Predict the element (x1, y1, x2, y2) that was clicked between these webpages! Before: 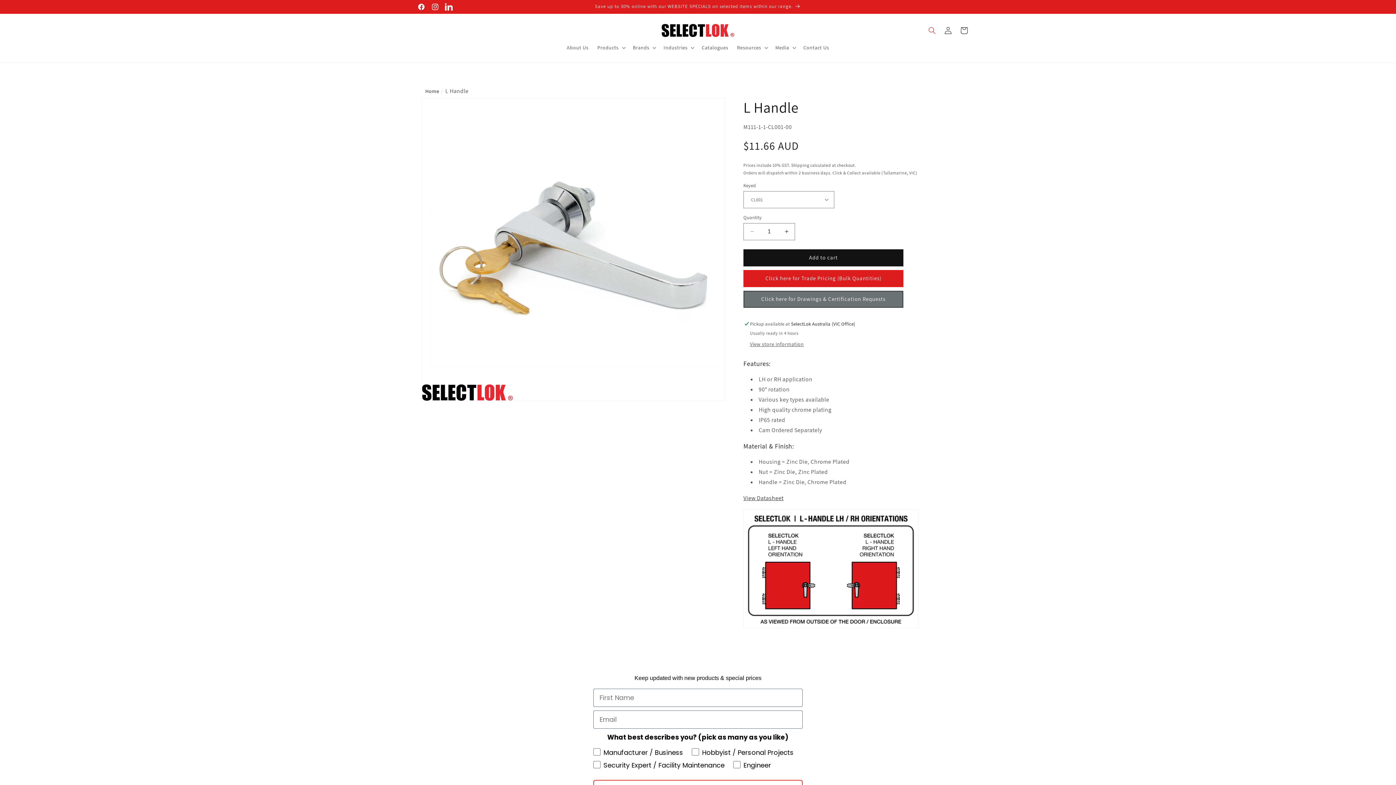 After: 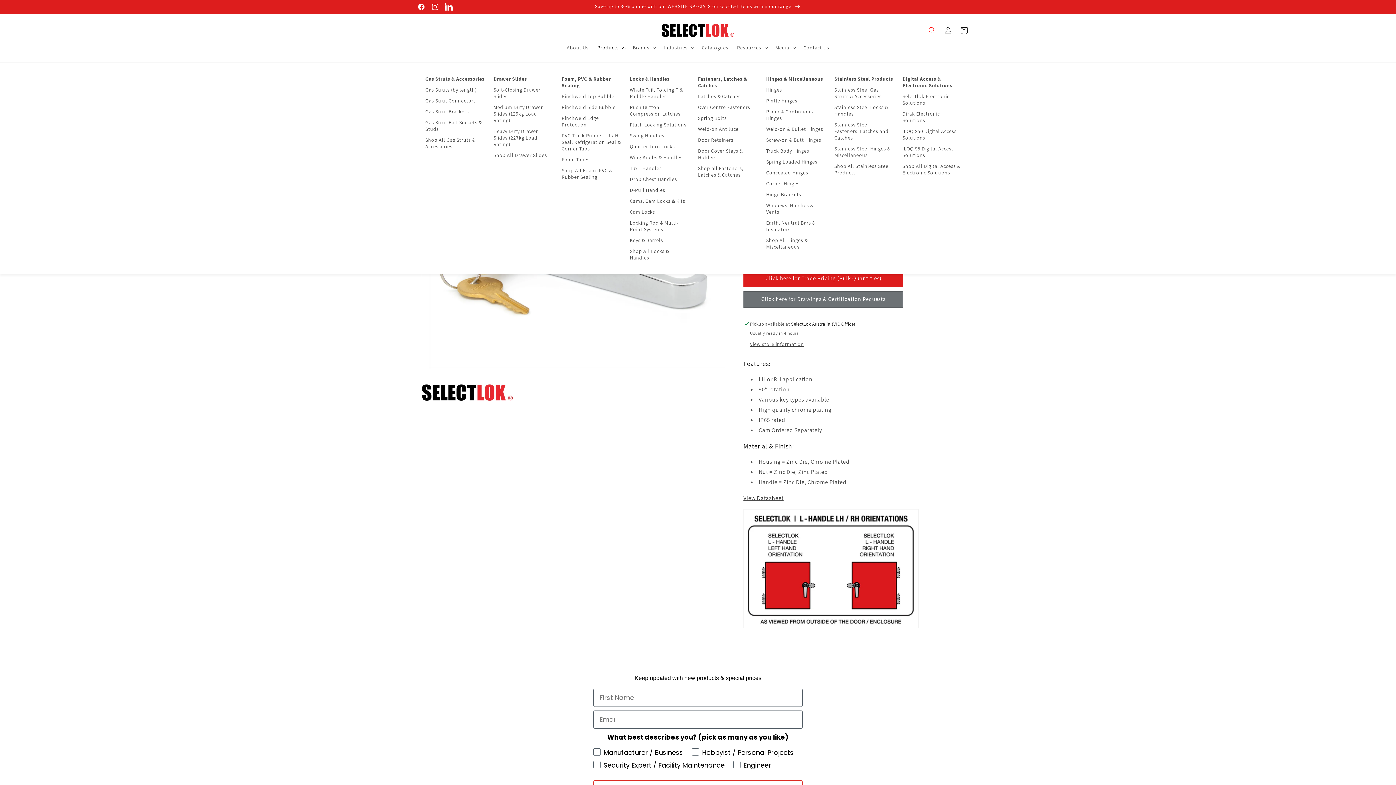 Action: label: Products bbox: (593, 39, 628, 55)